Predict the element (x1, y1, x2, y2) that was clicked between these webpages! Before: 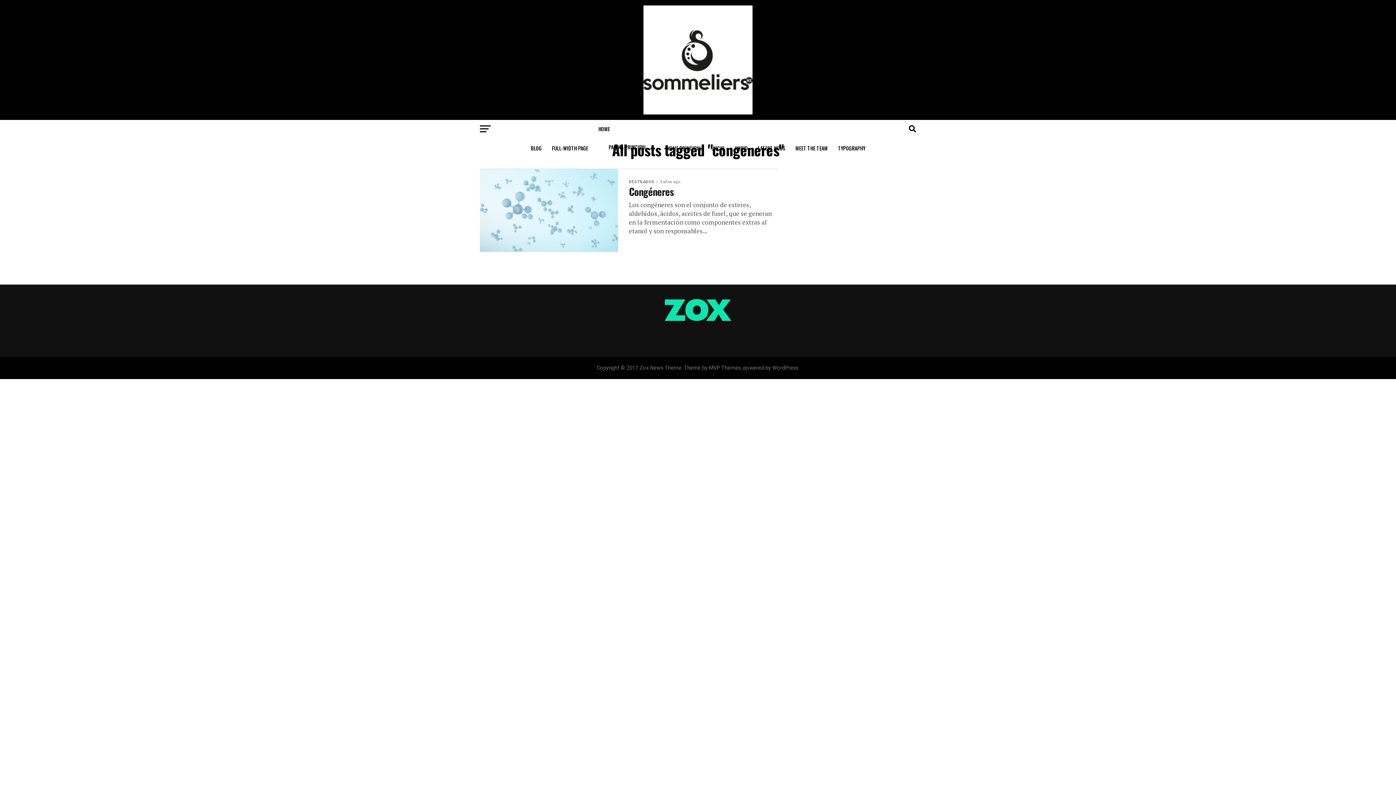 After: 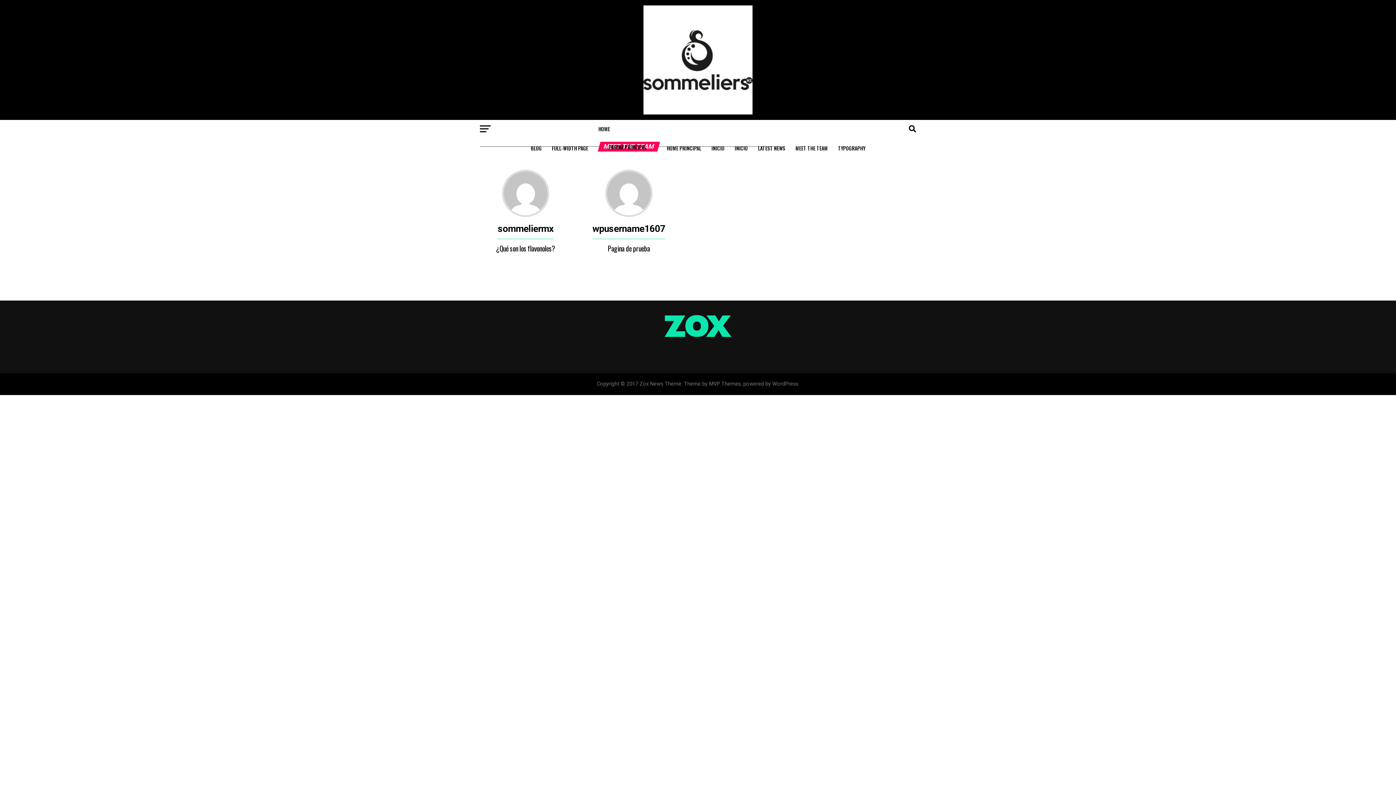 Action: bbox: (791, 139, 832, 157) label: MEET THE TEAM